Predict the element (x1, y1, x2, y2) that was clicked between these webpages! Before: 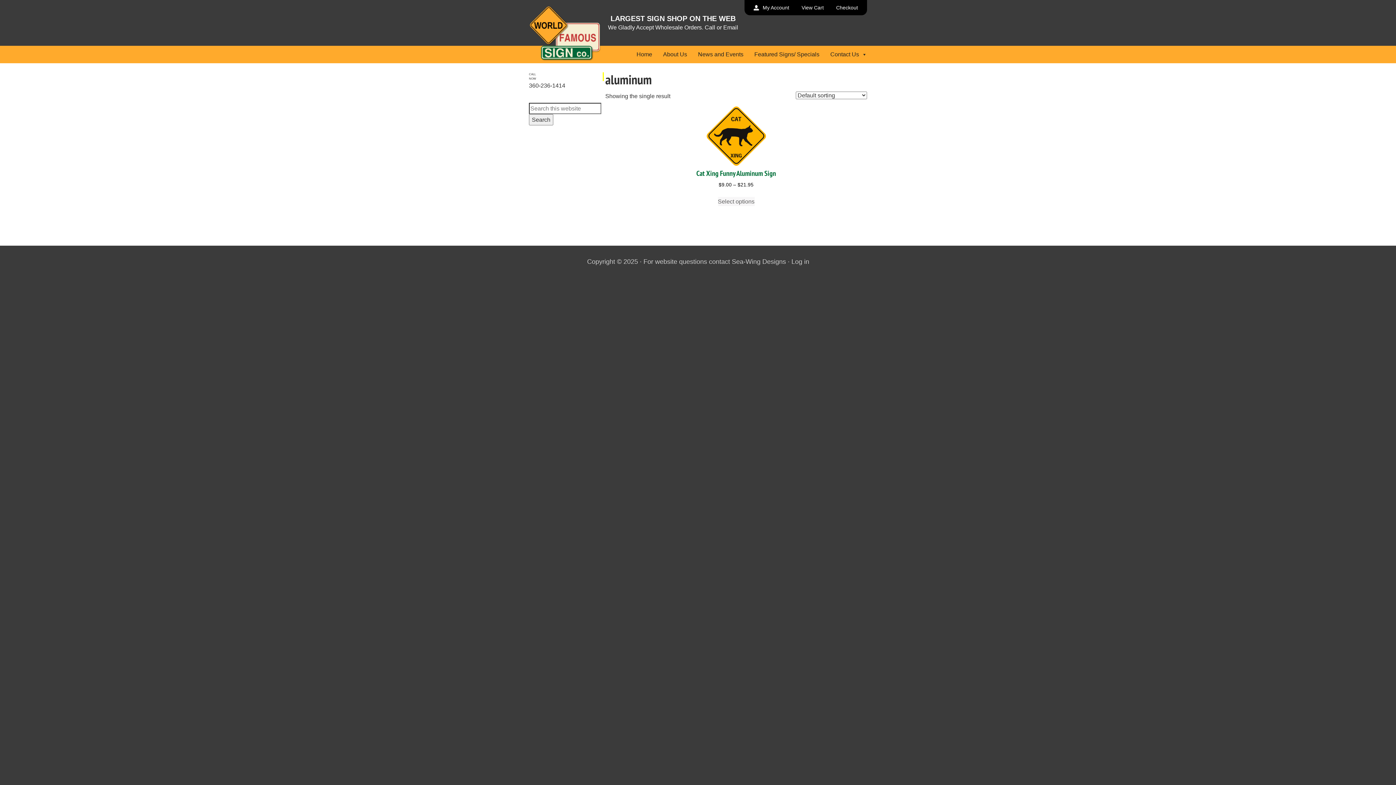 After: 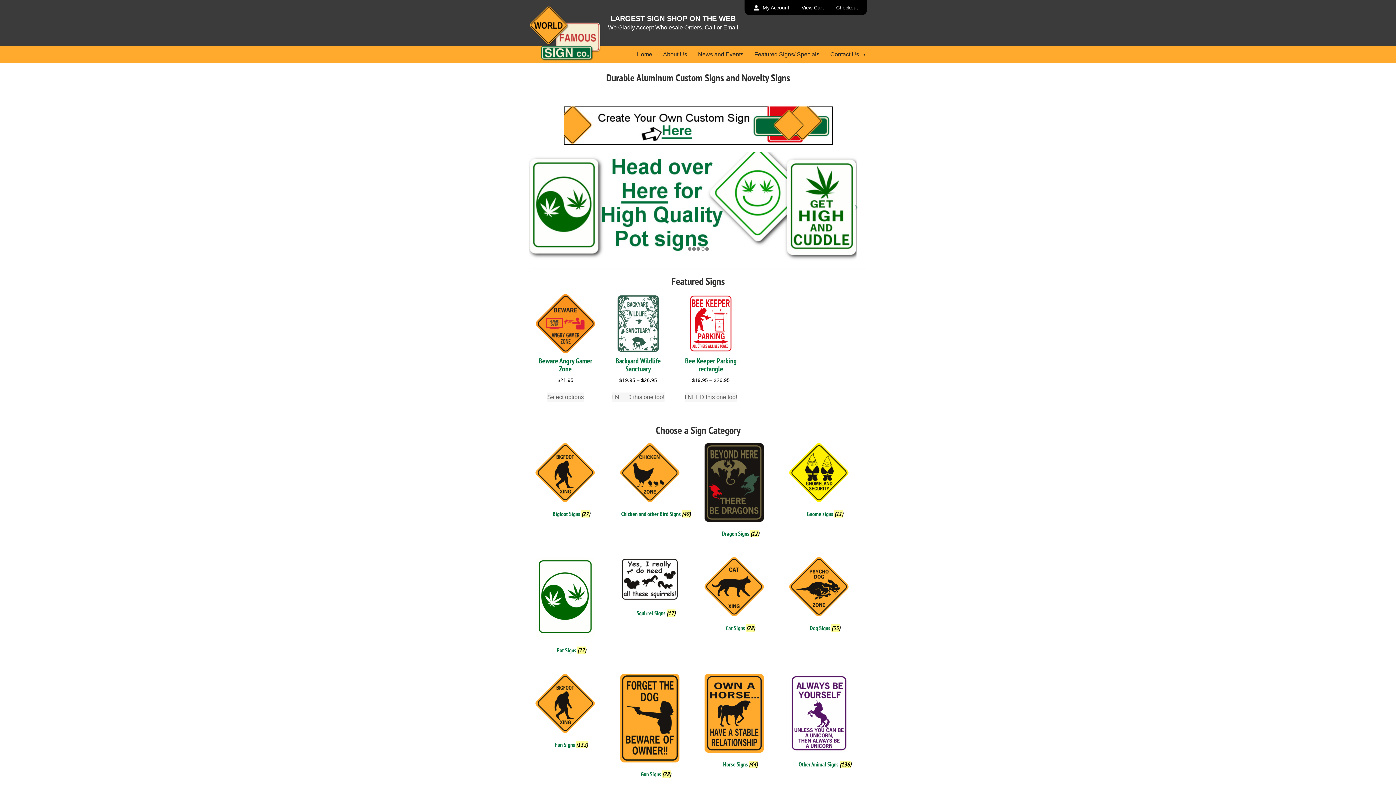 Action: label: Home bbox: (631, 45, 657, 63)